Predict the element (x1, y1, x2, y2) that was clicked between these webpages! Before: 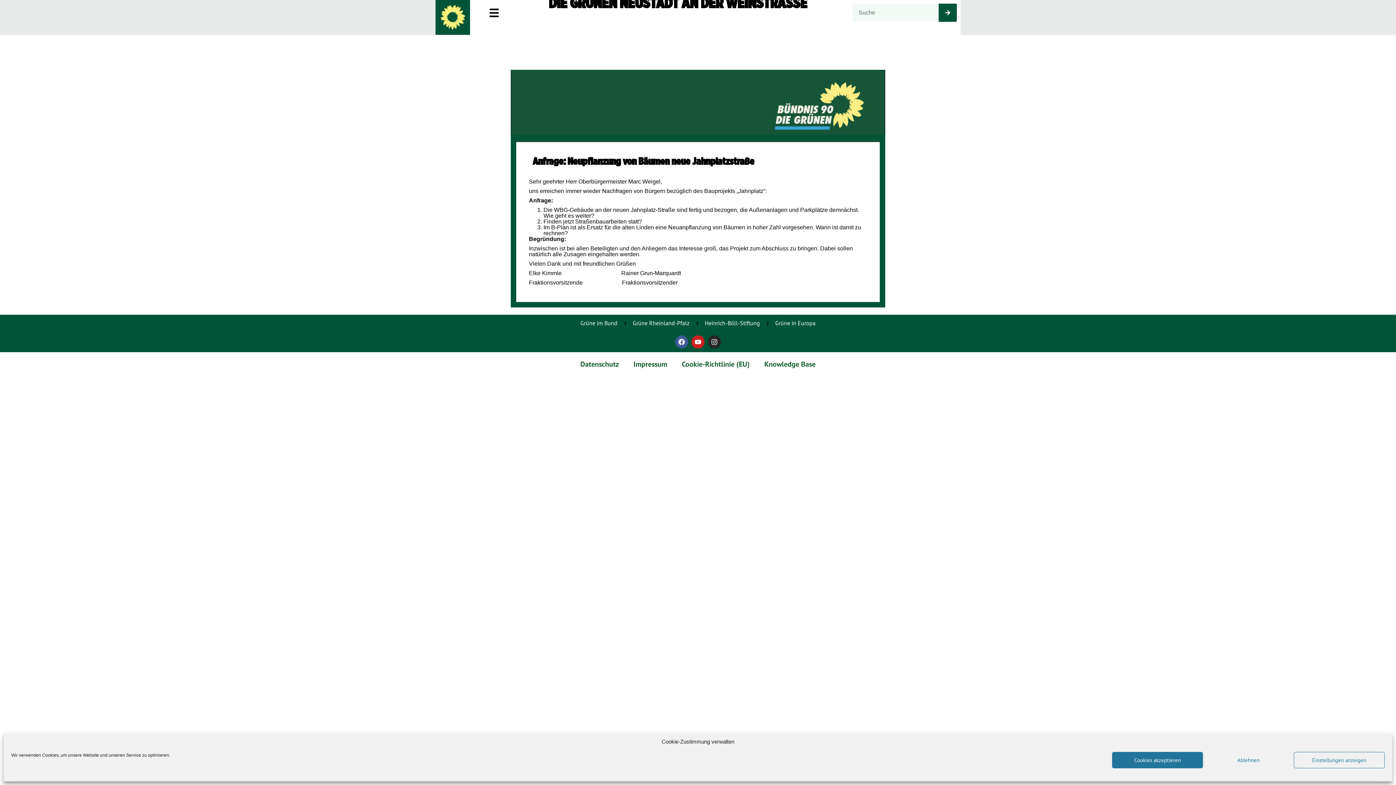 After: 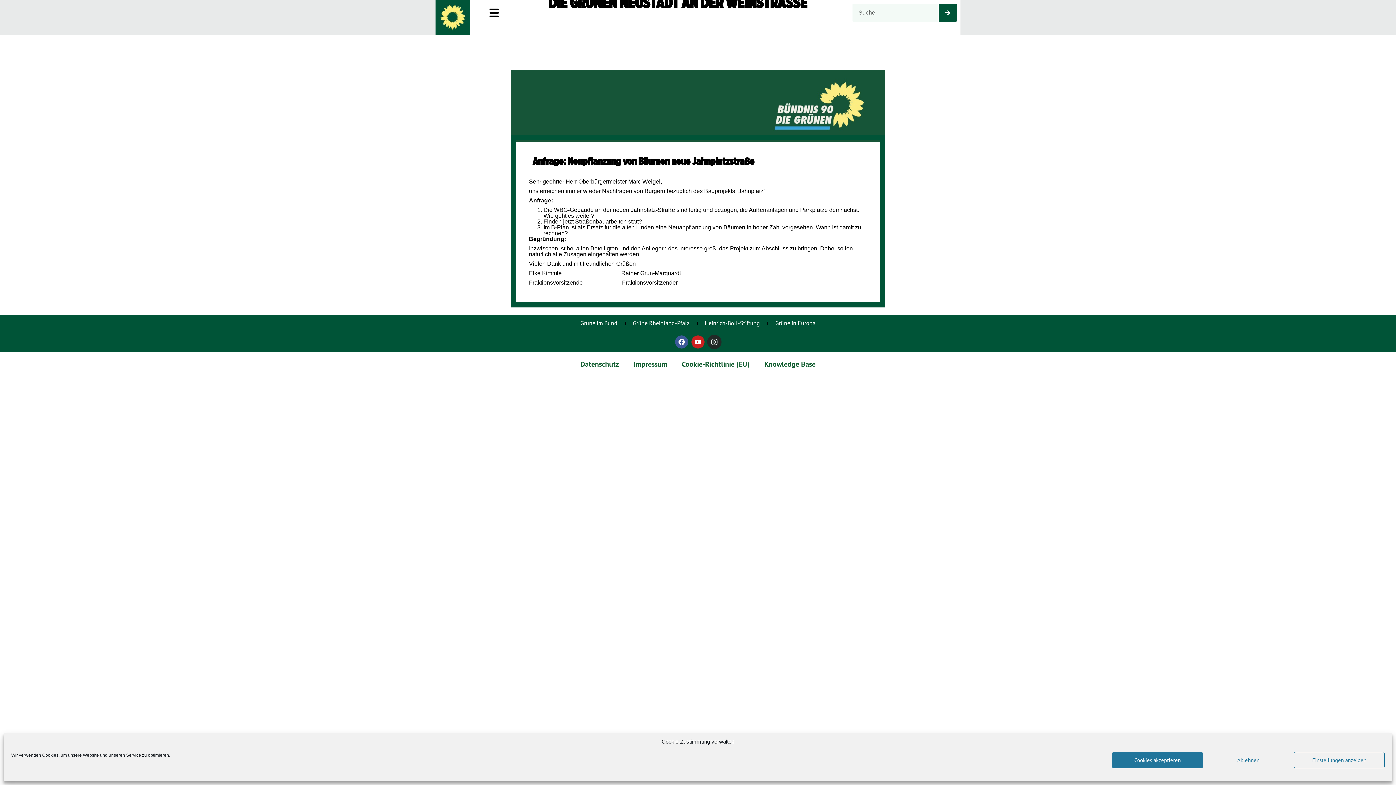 Action: label: Instagram bbox: (708, 335, 721, 348)